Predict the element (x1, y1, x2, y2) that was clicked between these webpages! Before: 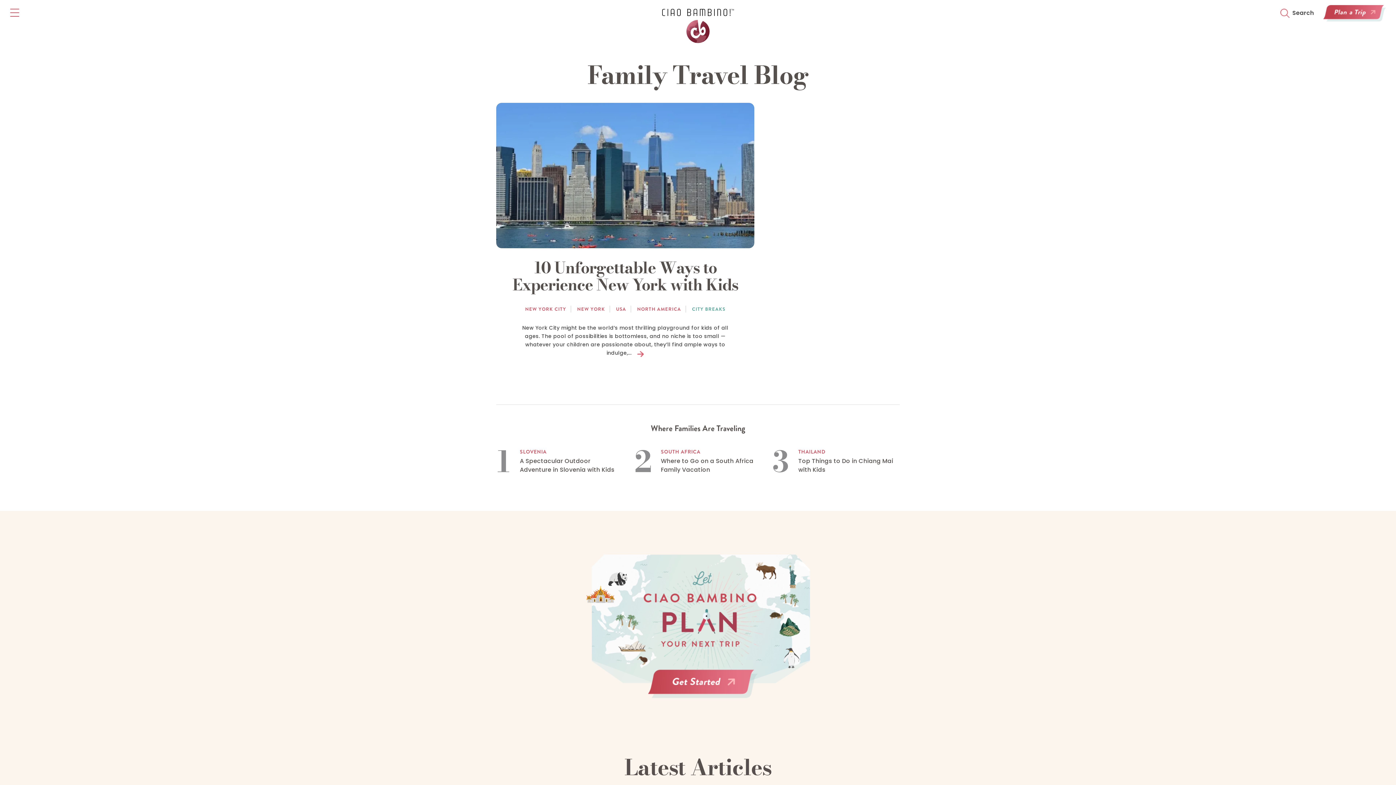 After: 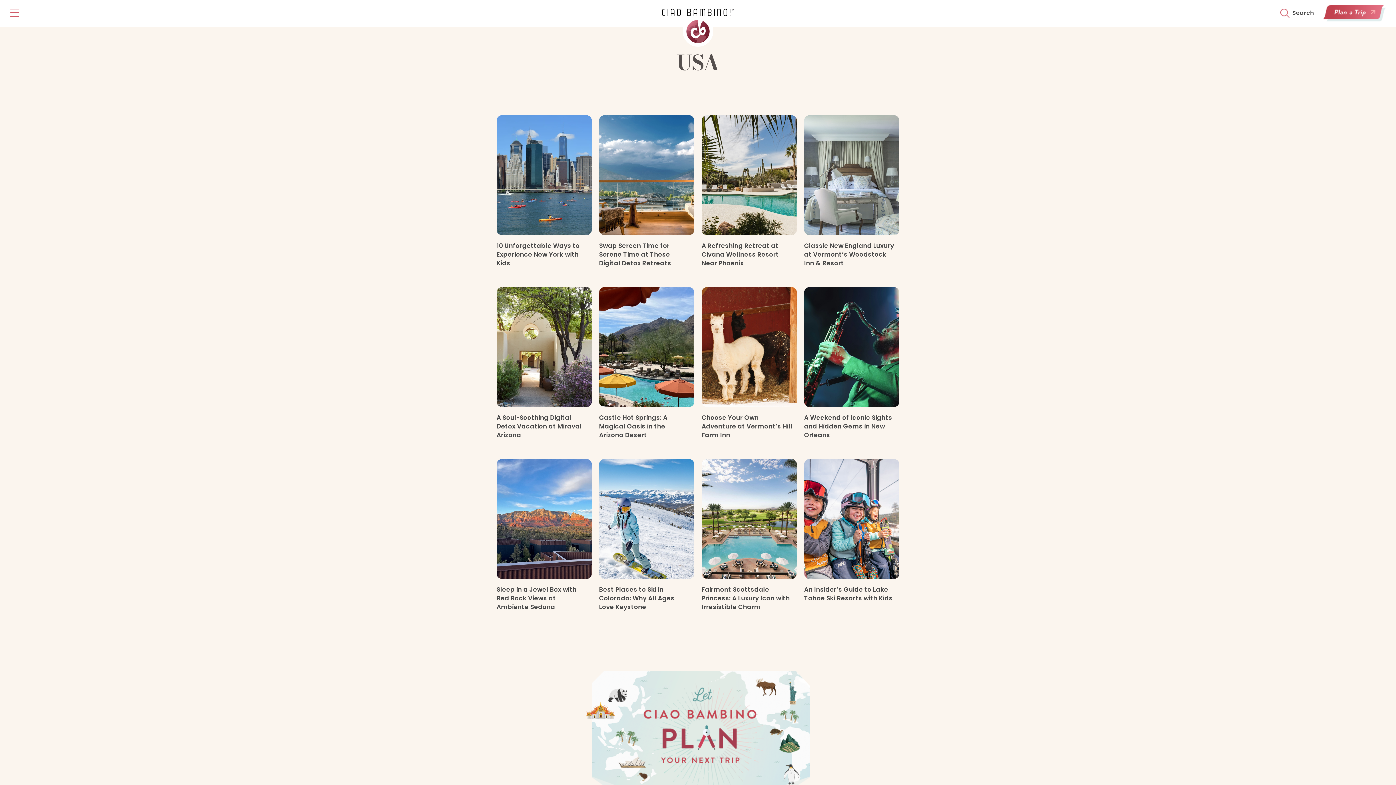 Action: label: USA bbox: (616, 305, 631, 312)